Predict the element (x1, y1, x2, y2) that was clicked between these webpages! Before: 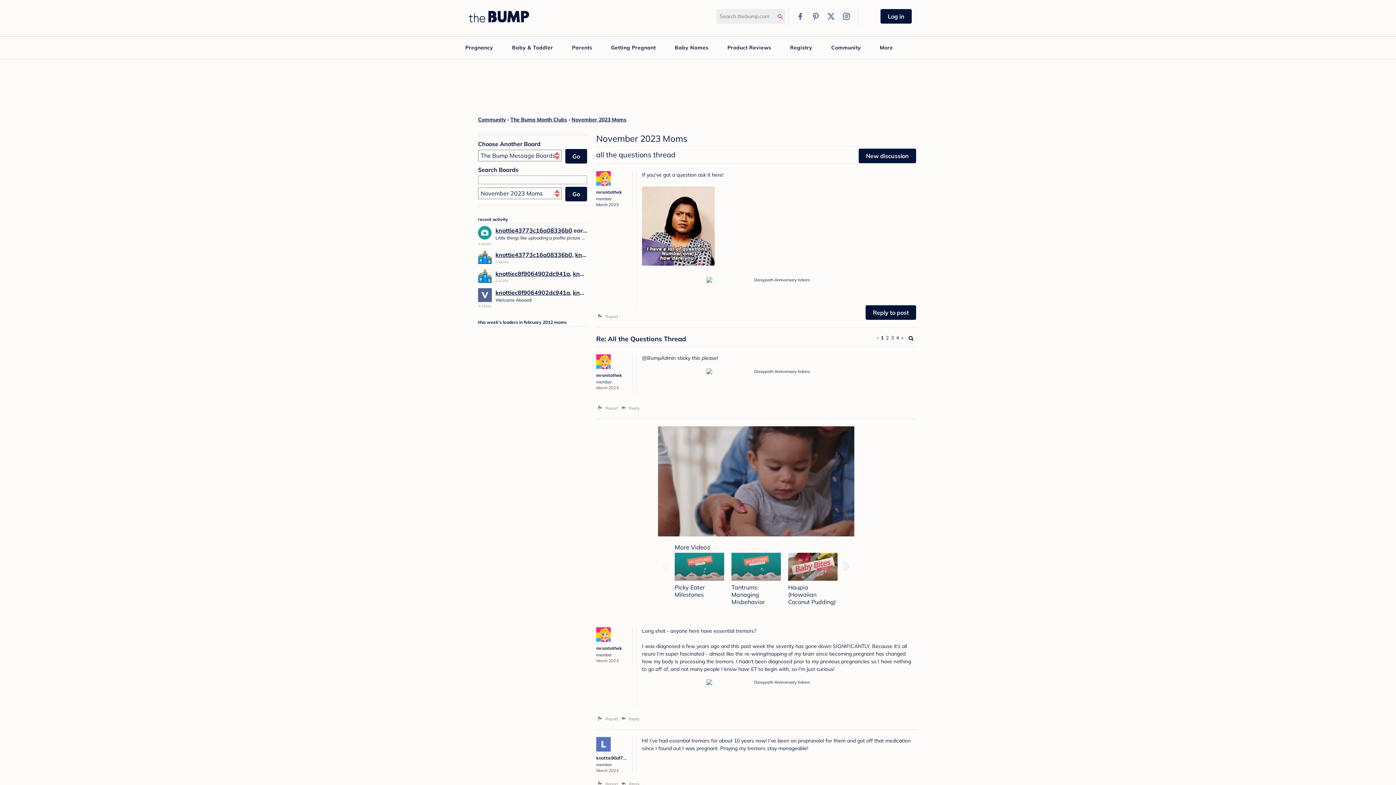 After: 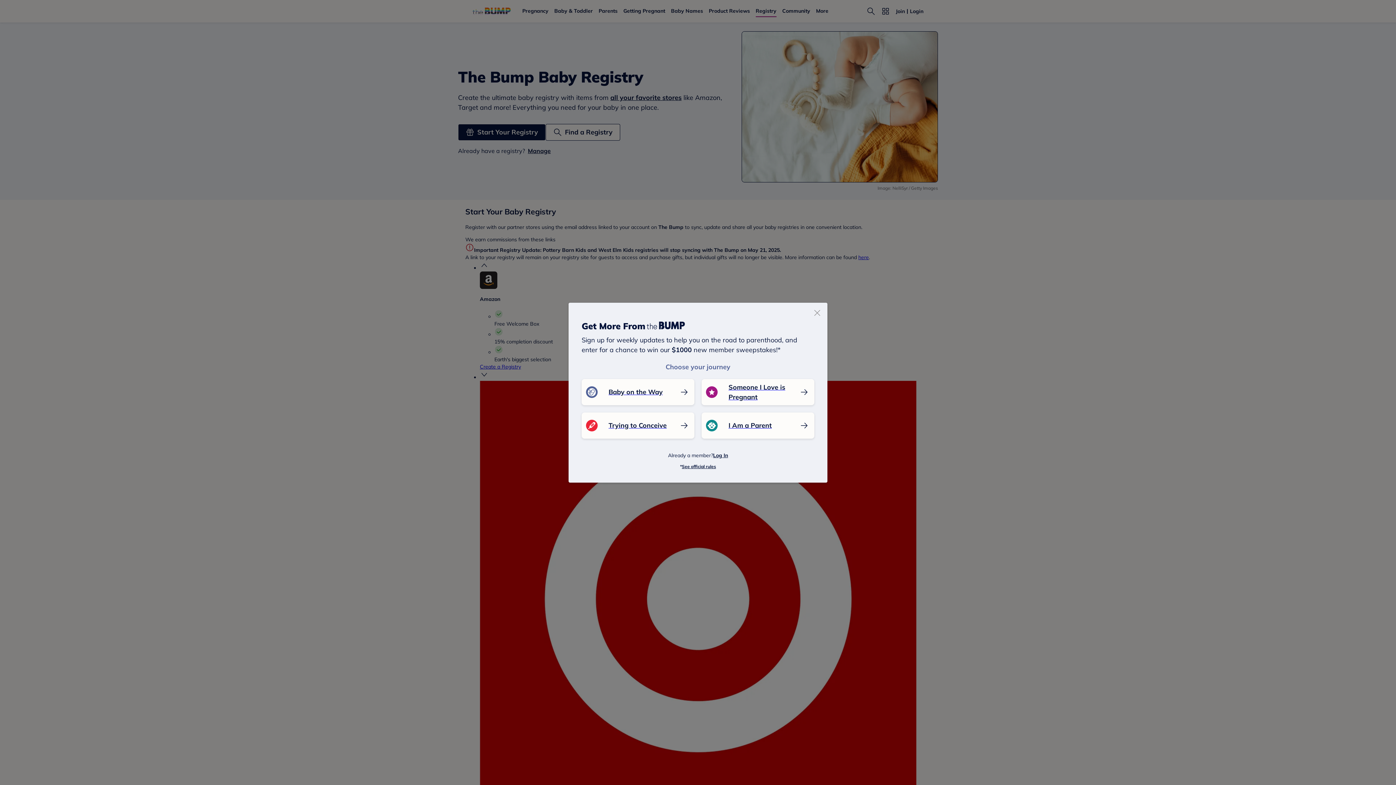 Action: bbox: (790, 36, 812, 58) label: Registry